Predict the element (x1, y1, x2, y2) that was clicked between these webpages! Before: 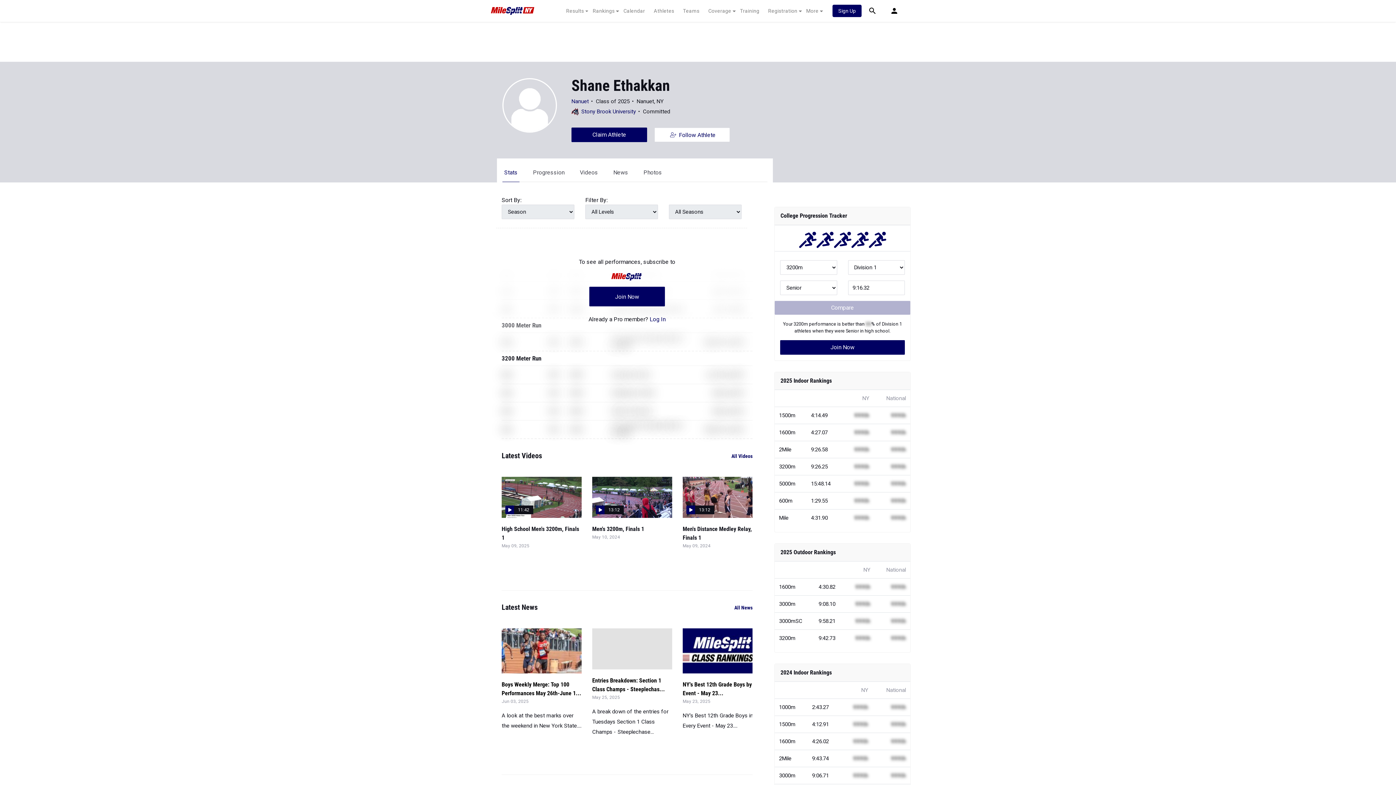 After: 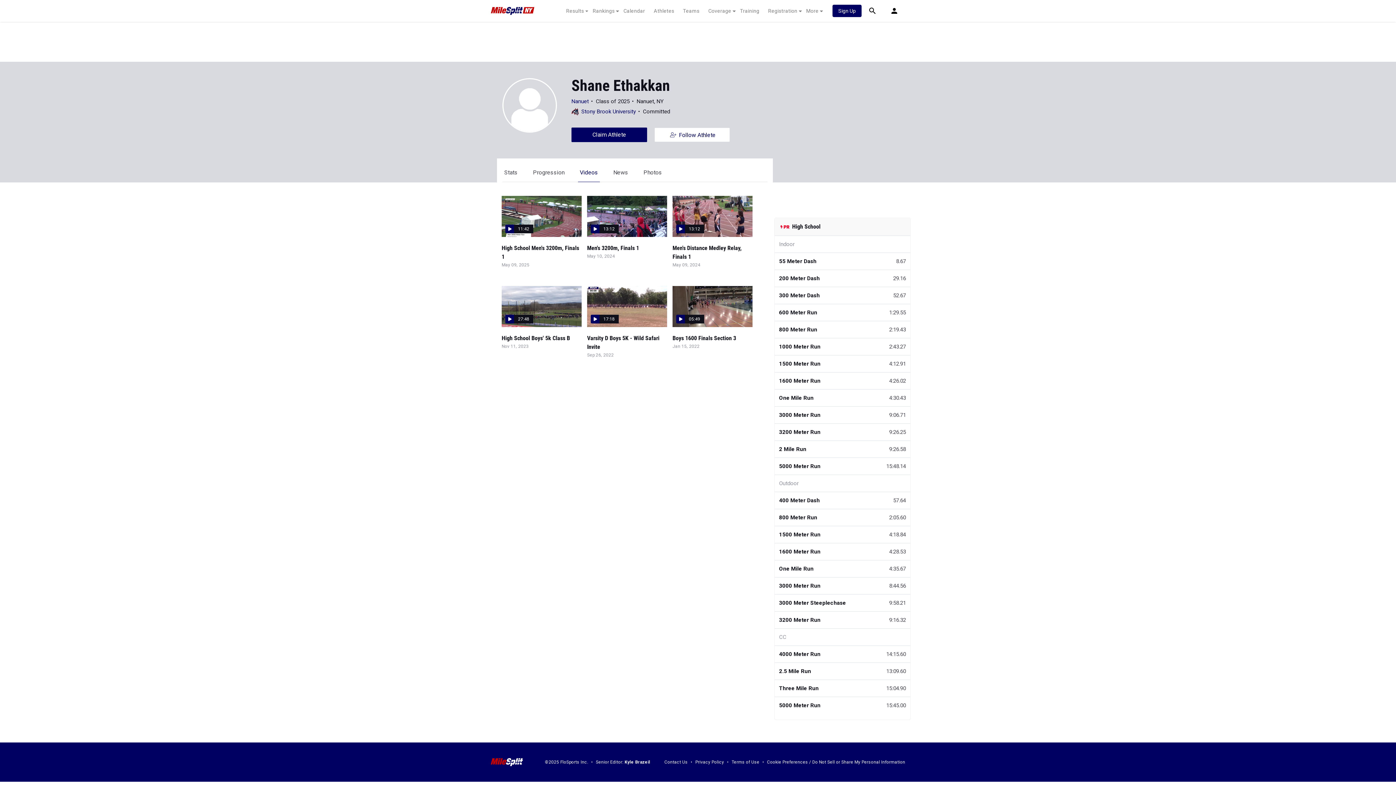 Action: bbox: (580, 169, 598, 176) label: Videos